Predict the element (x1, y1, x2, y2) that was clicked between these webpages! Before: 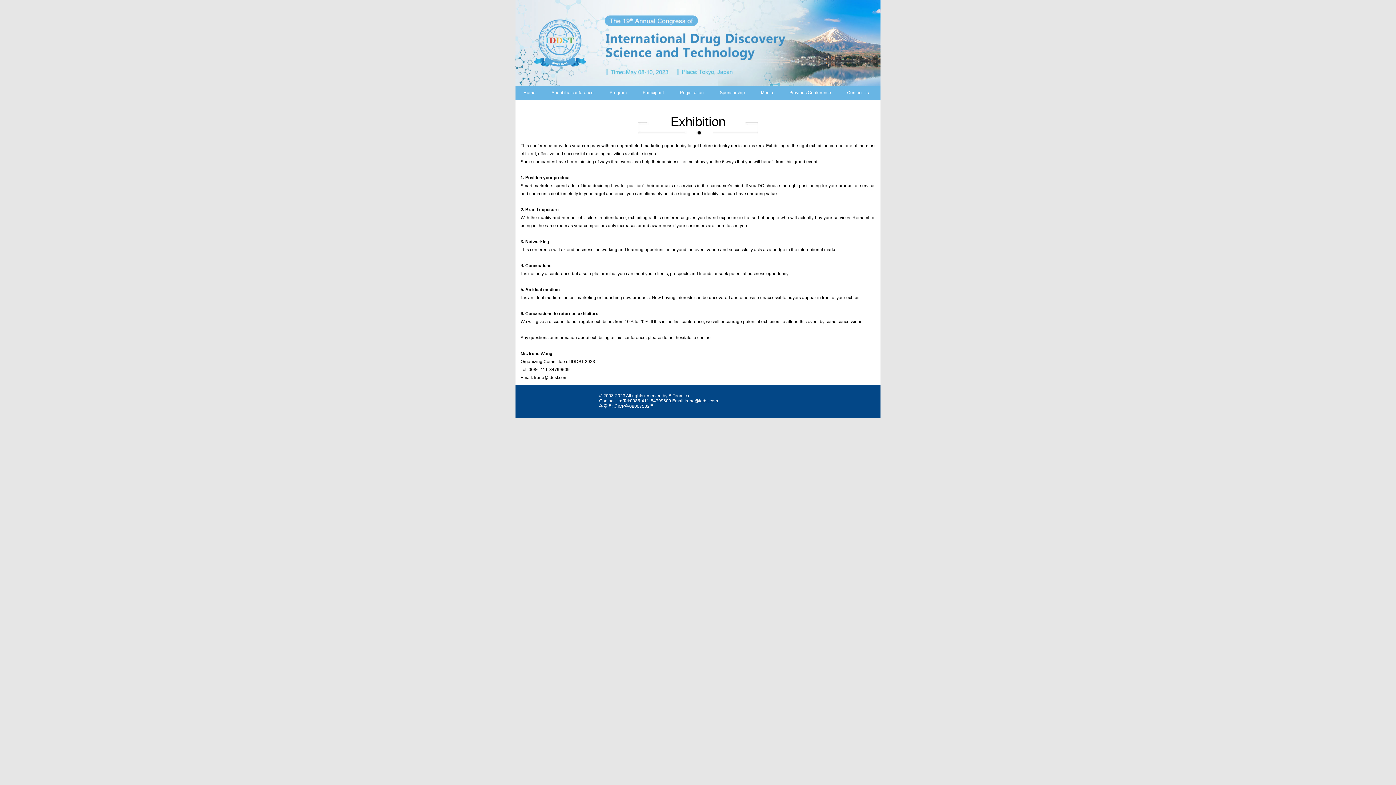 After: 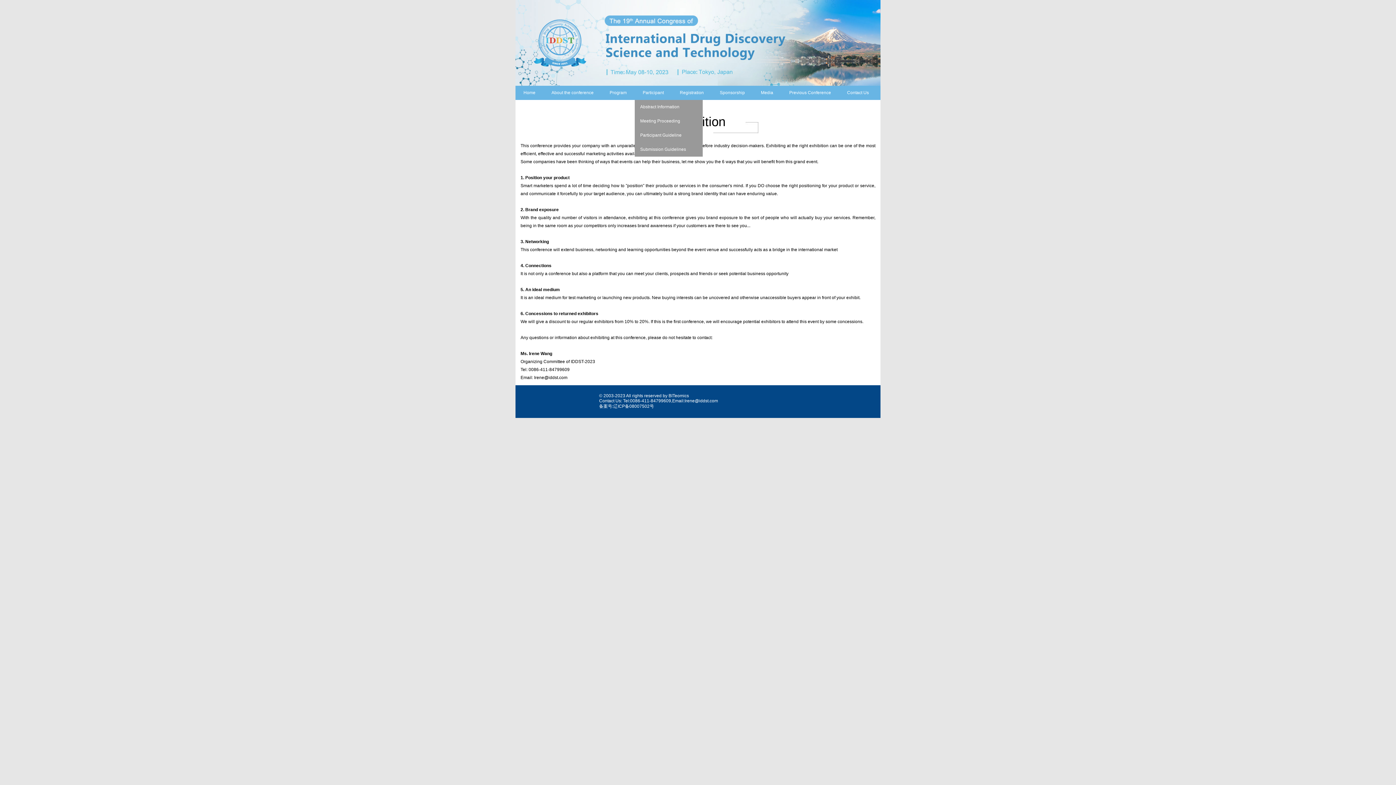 Action: bbox: (634, 85, 672, 99) label: Participant